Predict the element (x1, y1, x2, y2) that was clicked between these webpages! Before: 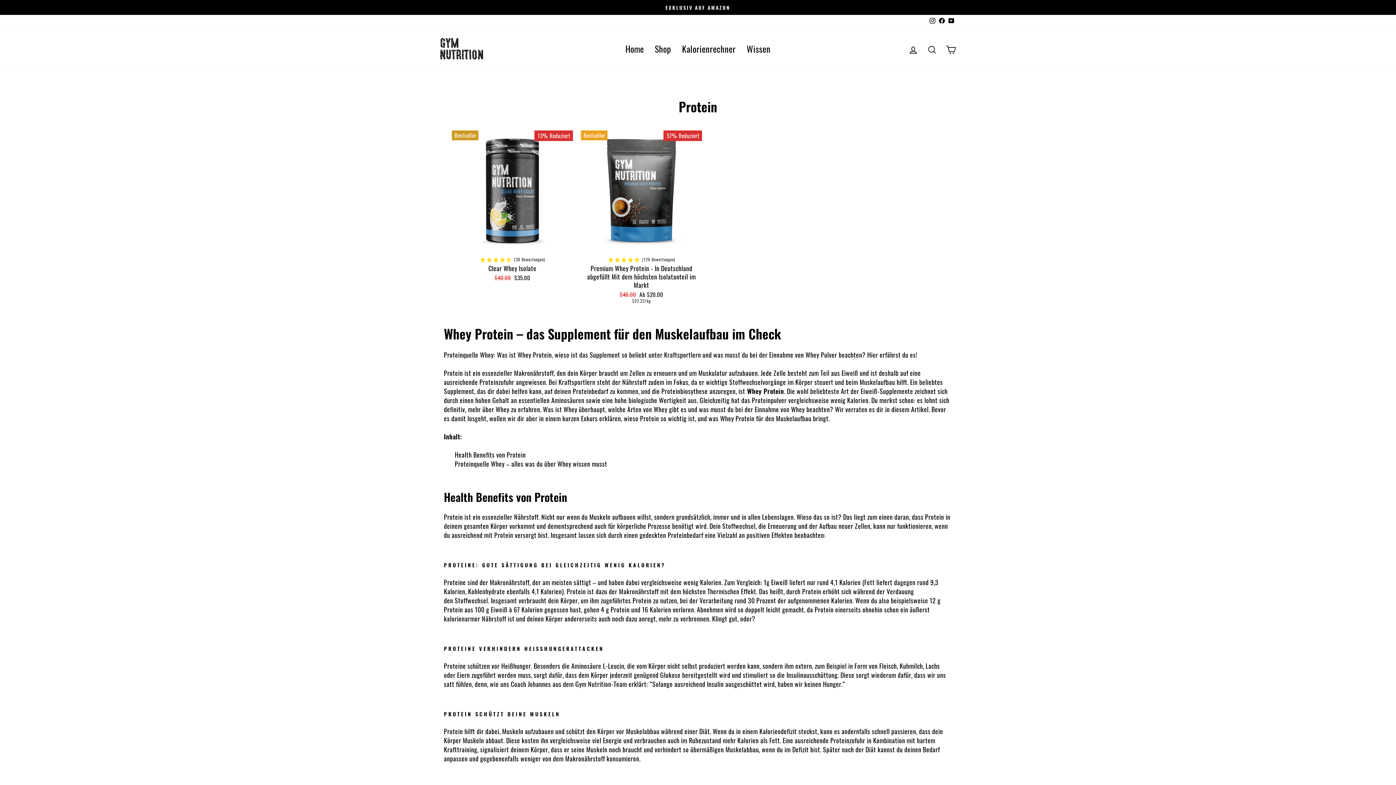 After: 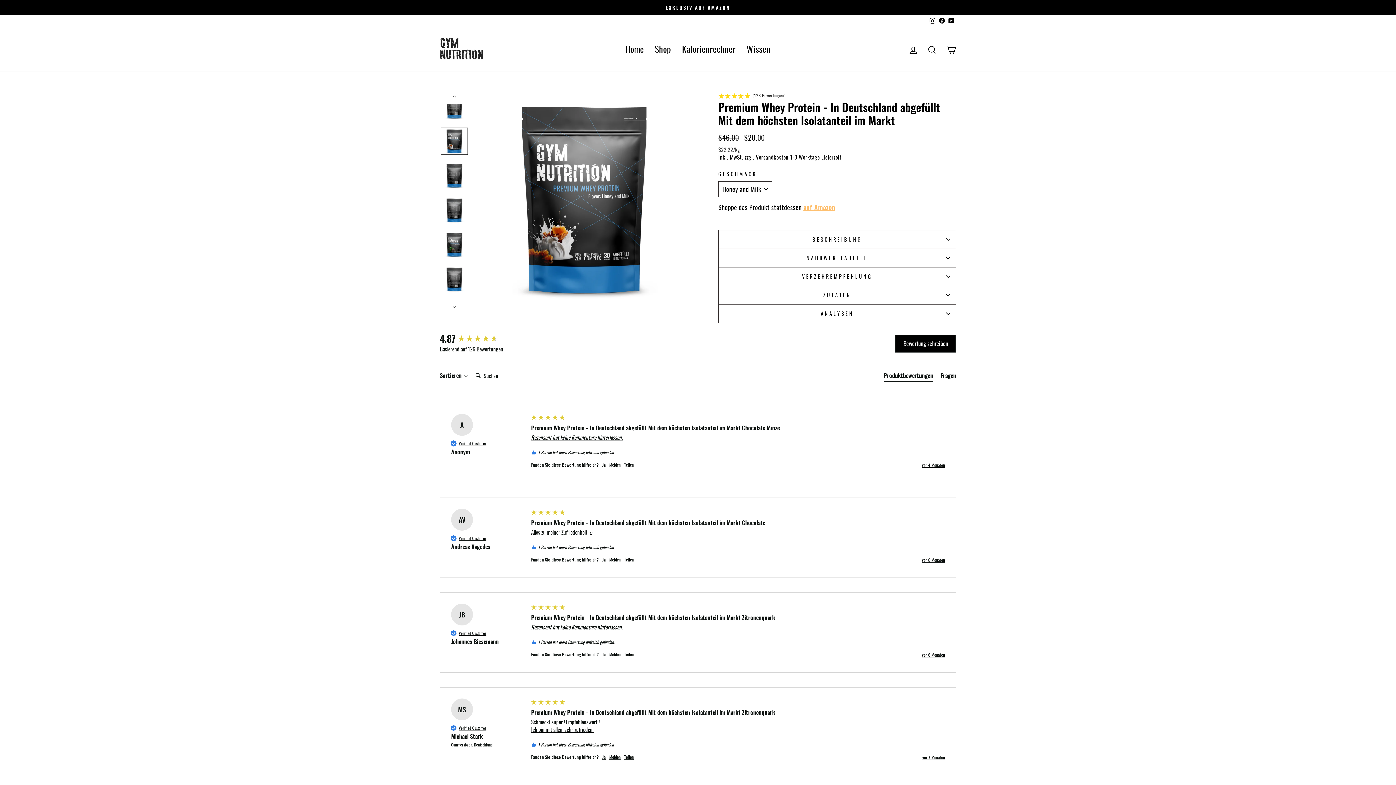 Action: bbox: (581, 255, 702, 264) label: 4.87 Stars - 126 Bewertungen